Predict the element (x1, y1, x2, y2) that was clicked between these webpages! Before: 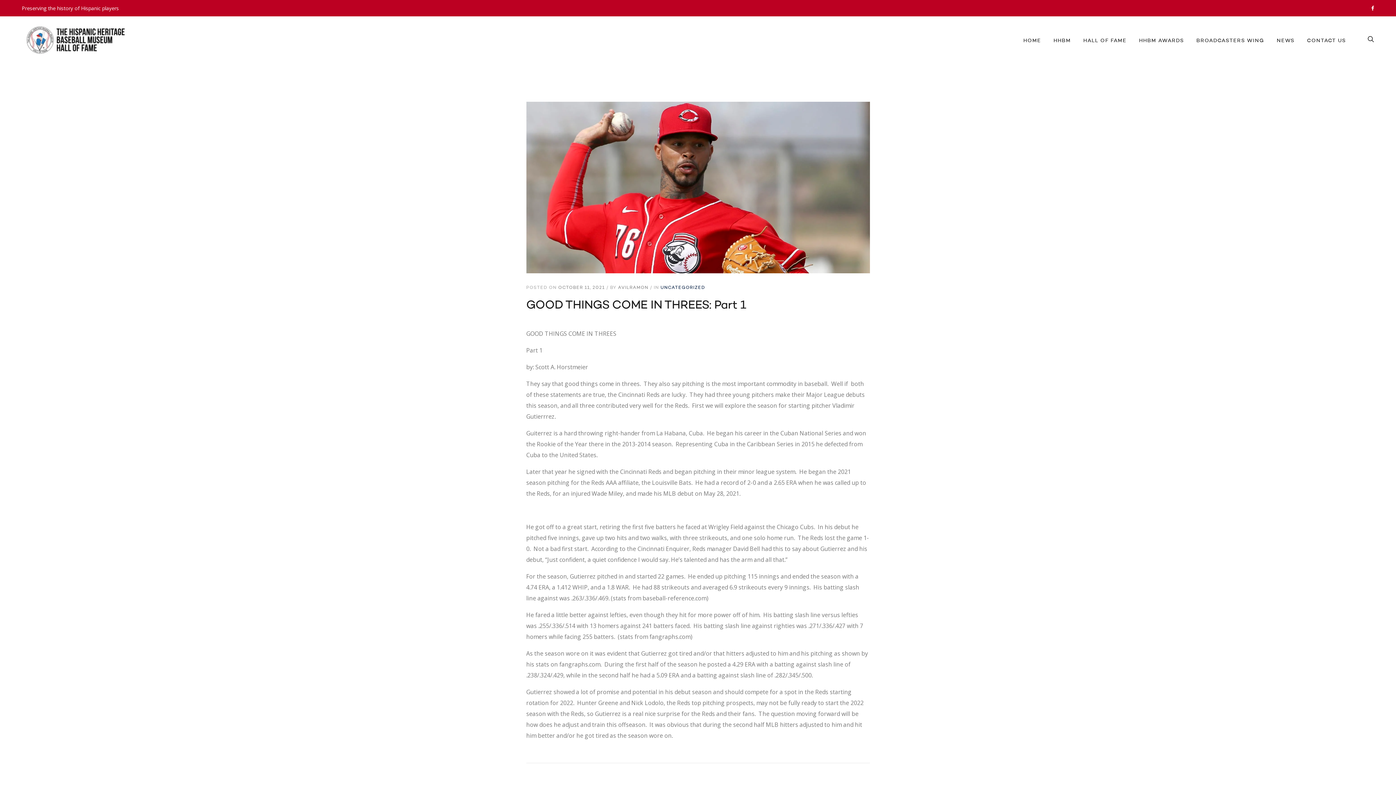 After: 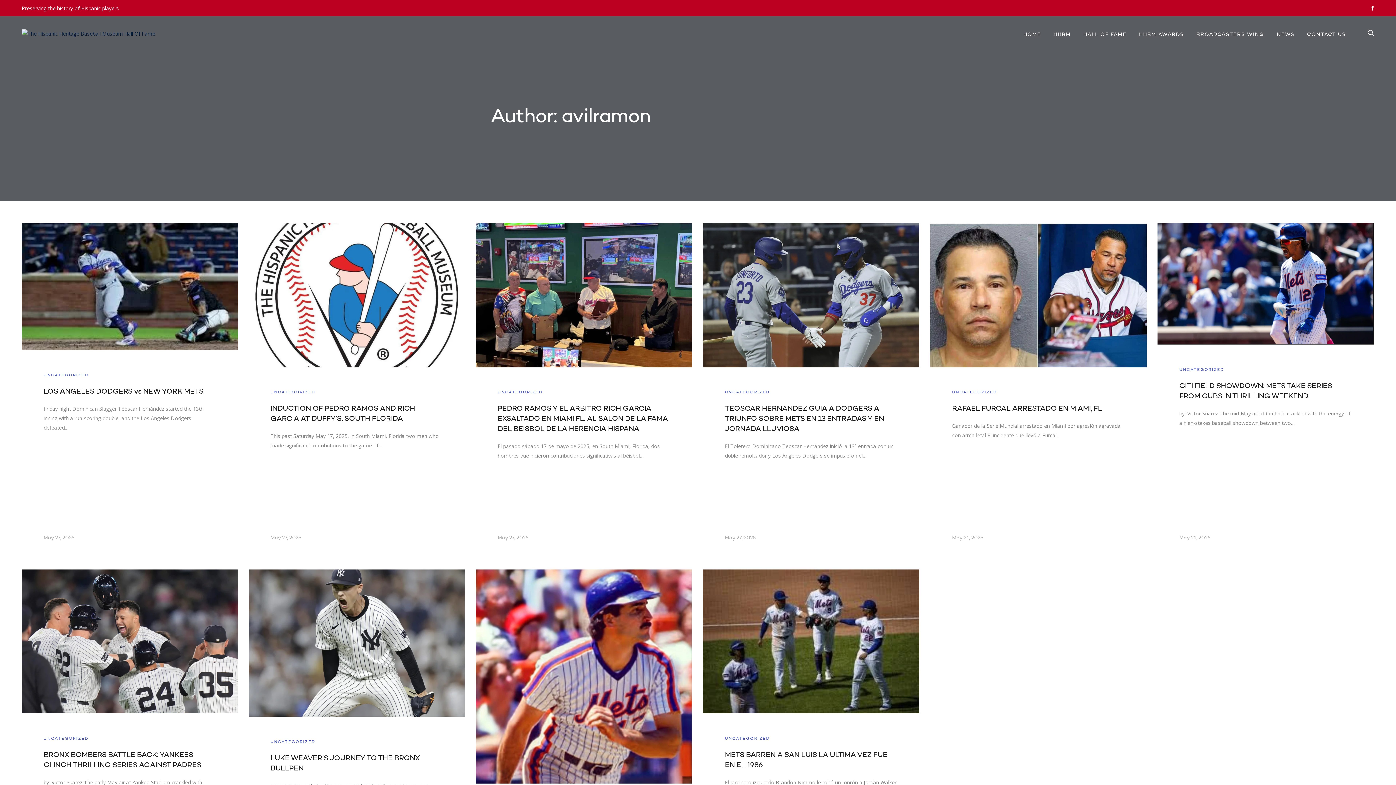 Action: bbox: (618, 285, 648, 290) label: AVILRAMON